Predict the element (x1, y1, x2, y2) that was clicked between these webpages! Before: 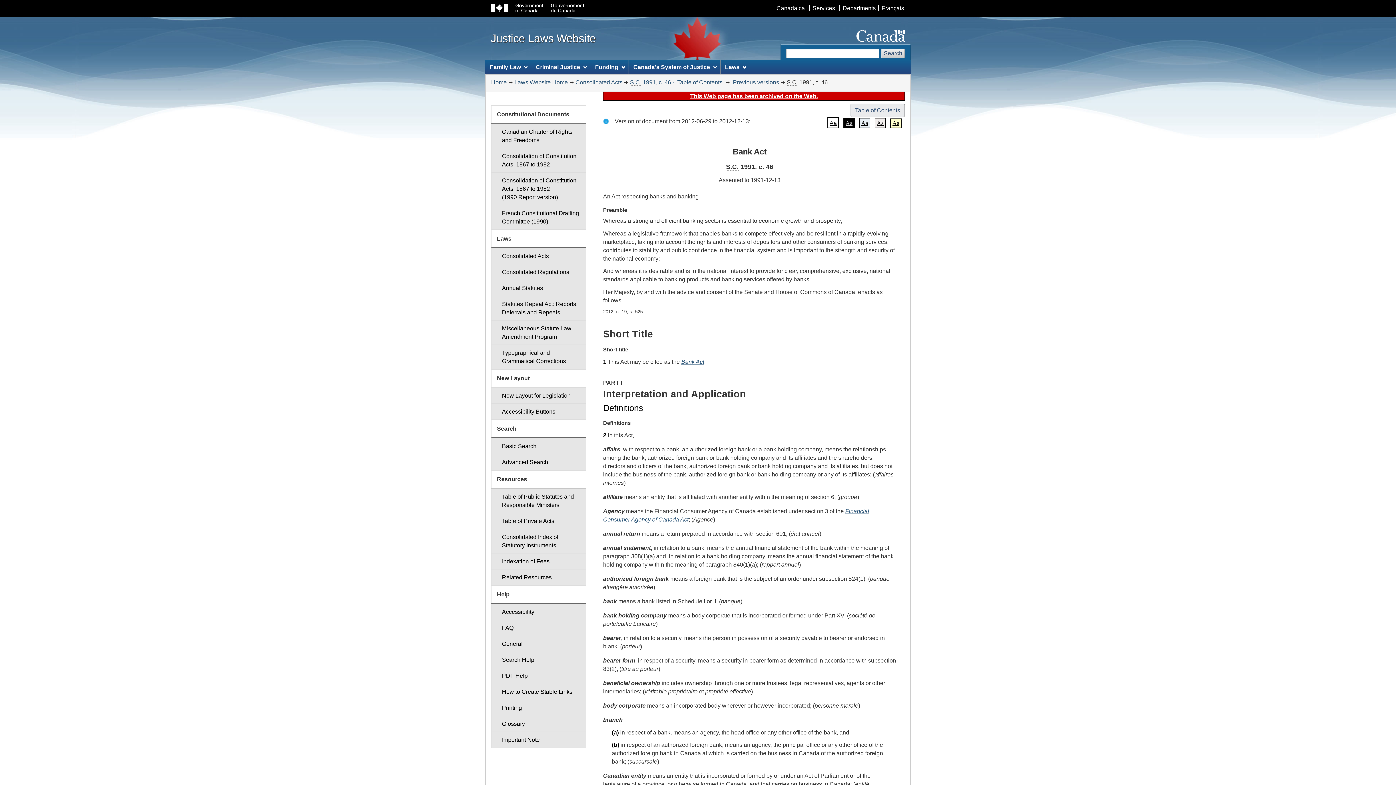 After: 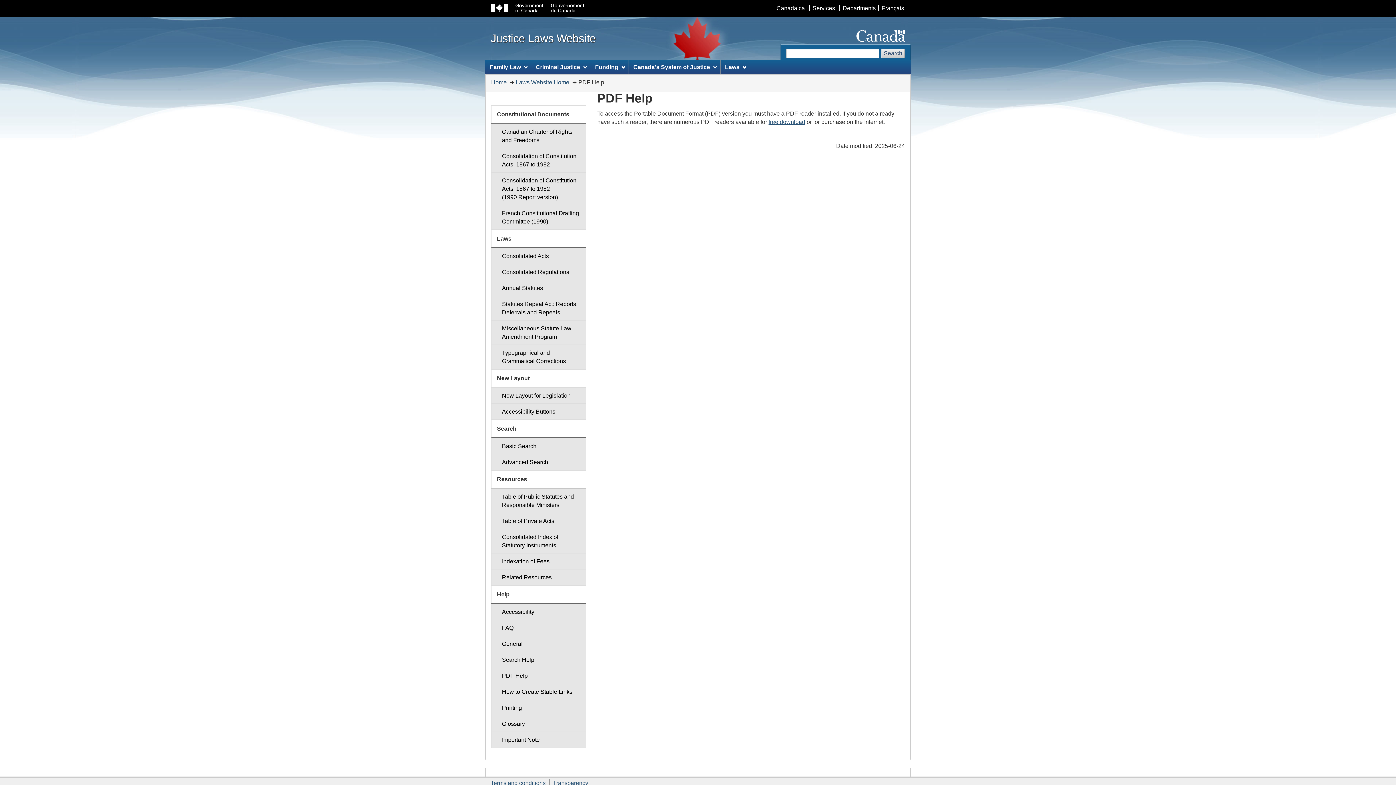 Action: label: PDF Help bbox: (491, 668, 586, 684)